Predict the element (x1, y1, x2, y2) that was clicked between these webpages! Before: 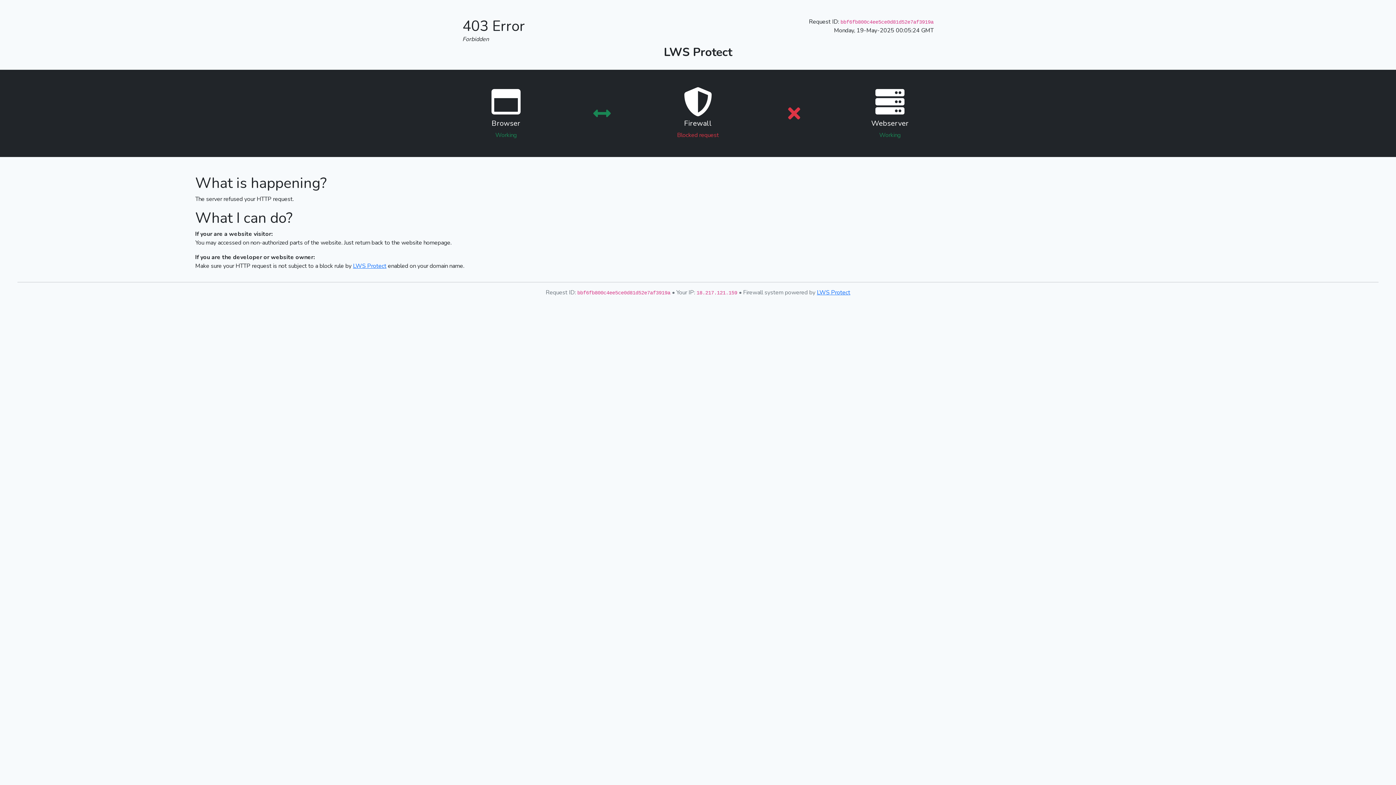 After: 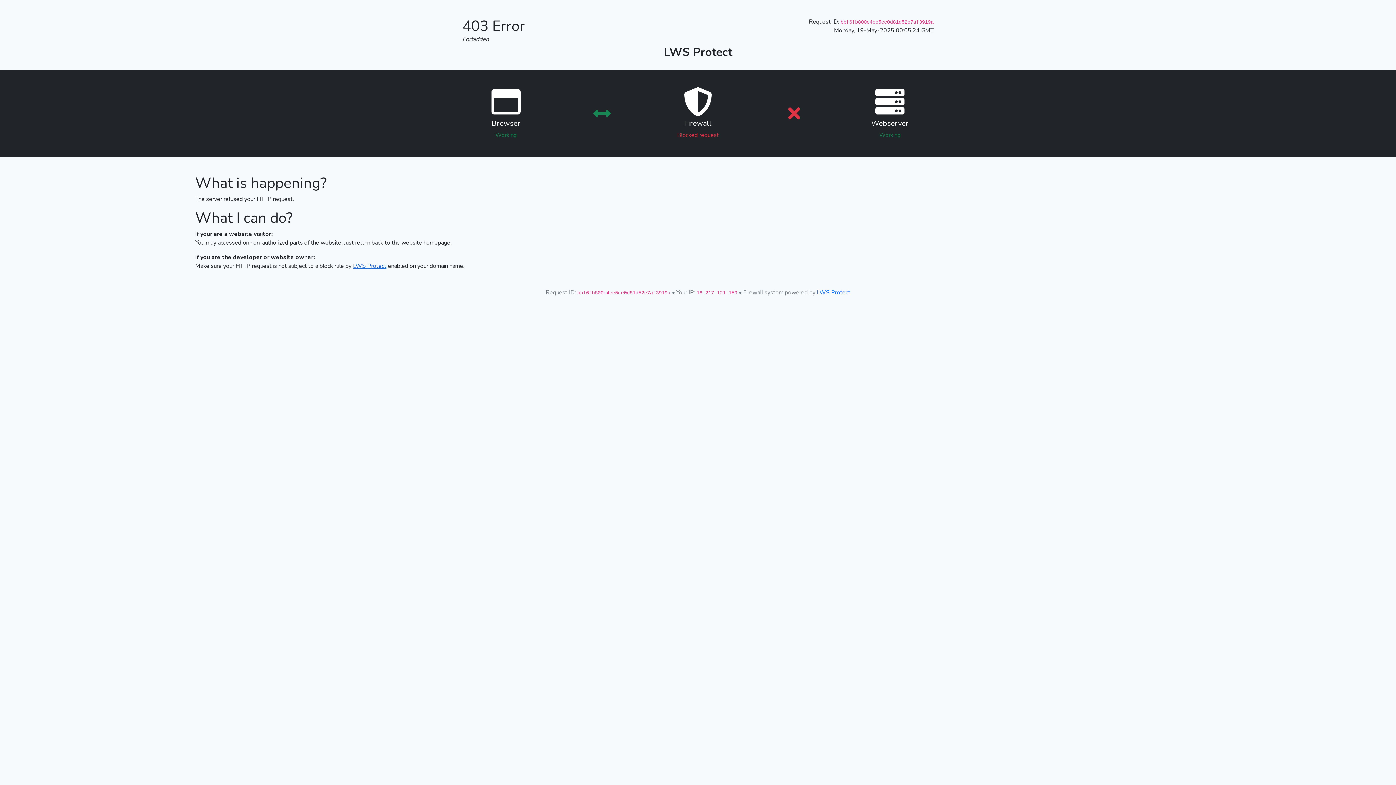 Action: bbox: (353, 262, 386, 270) label: LWS Protect